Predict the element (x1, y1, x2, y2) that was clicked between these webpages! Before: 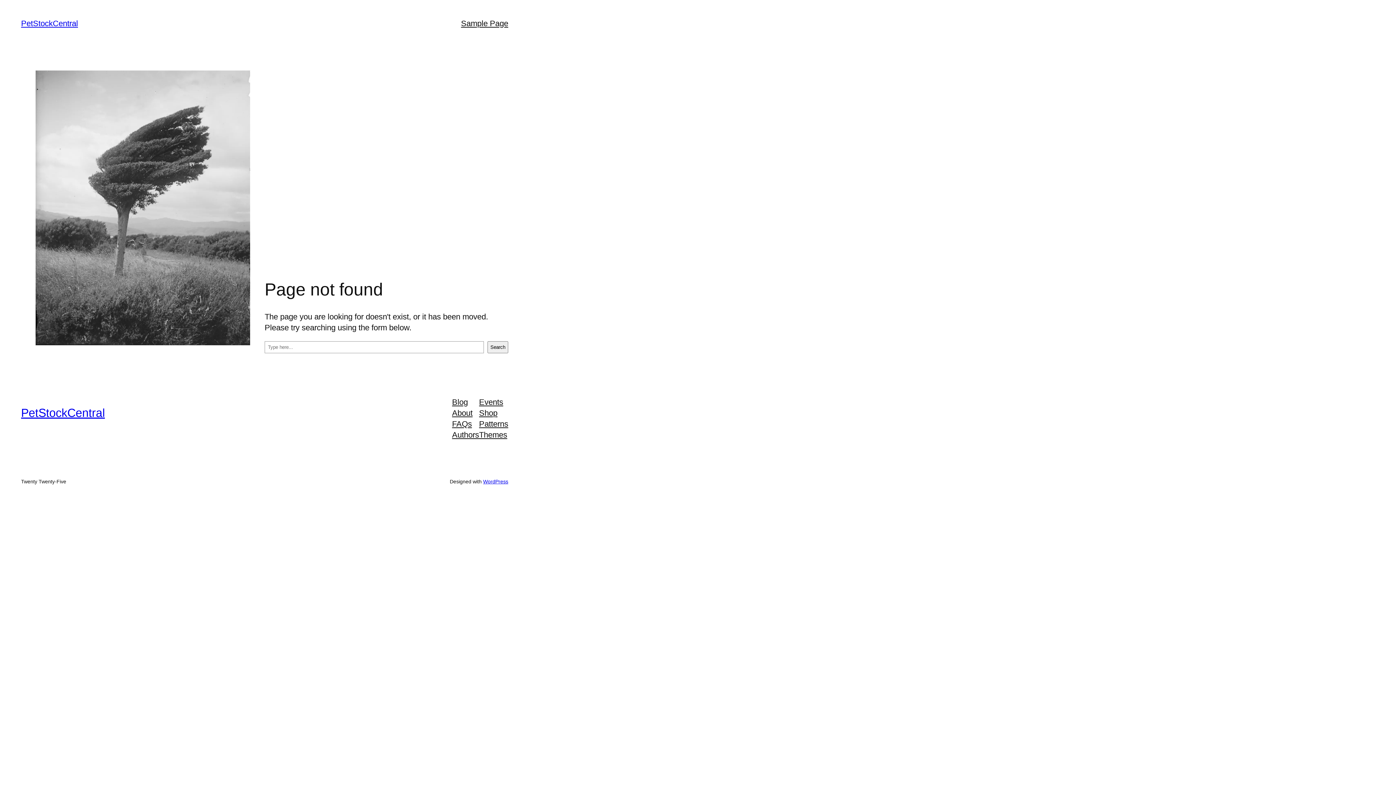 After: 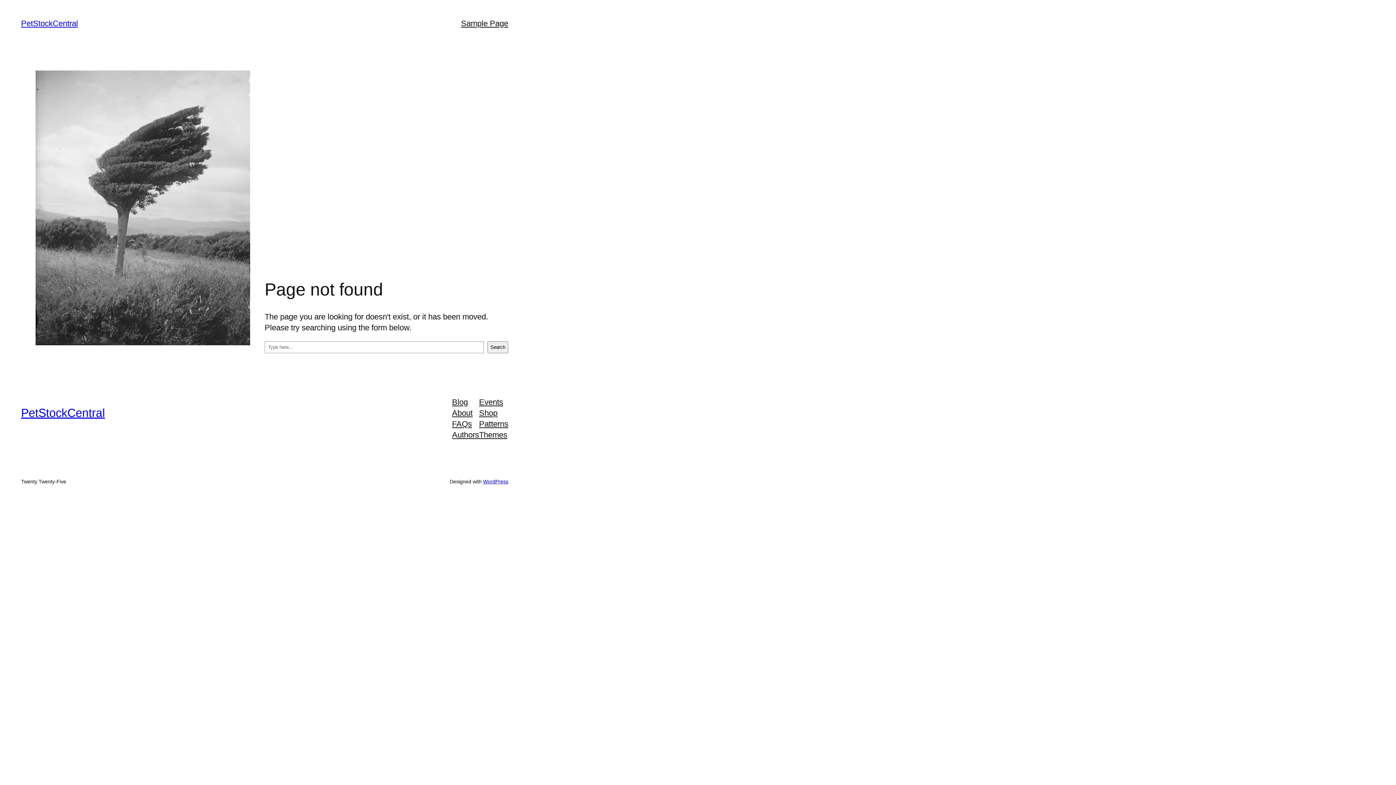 Action: label: FAQs bbox: (452, 418, 472, 429)